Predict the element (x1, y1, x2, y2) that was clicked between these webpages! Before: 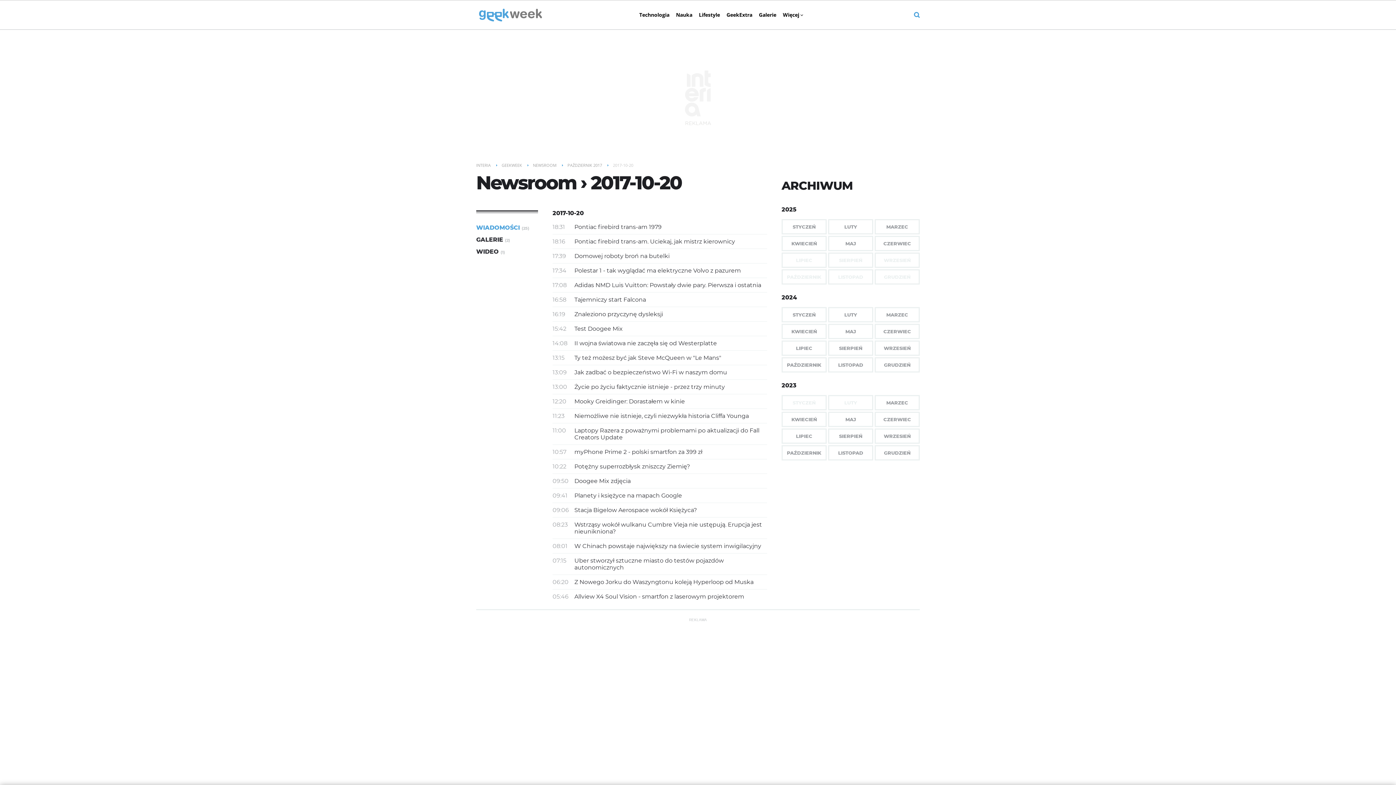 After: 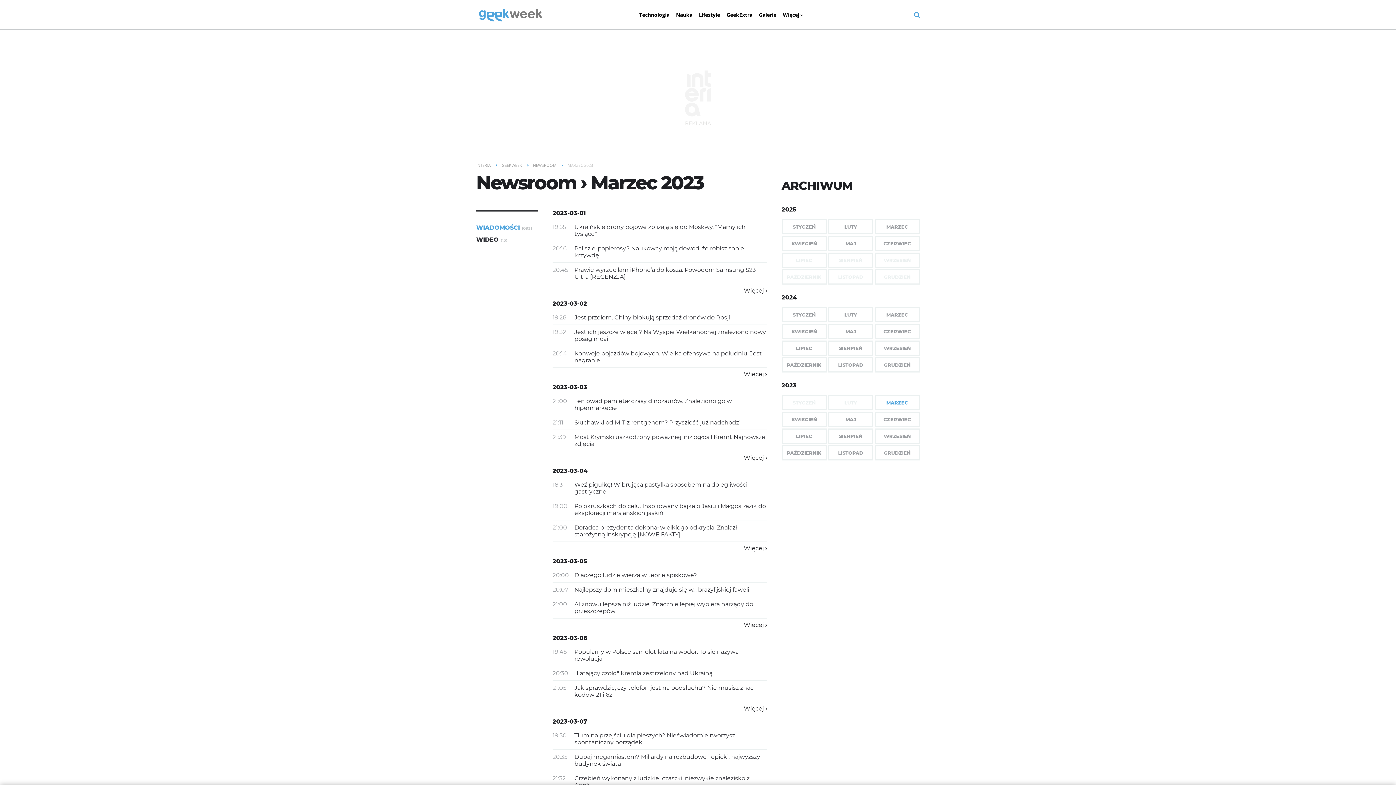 Action: bbox: (874, 395, 919, 410) label: MARZEC